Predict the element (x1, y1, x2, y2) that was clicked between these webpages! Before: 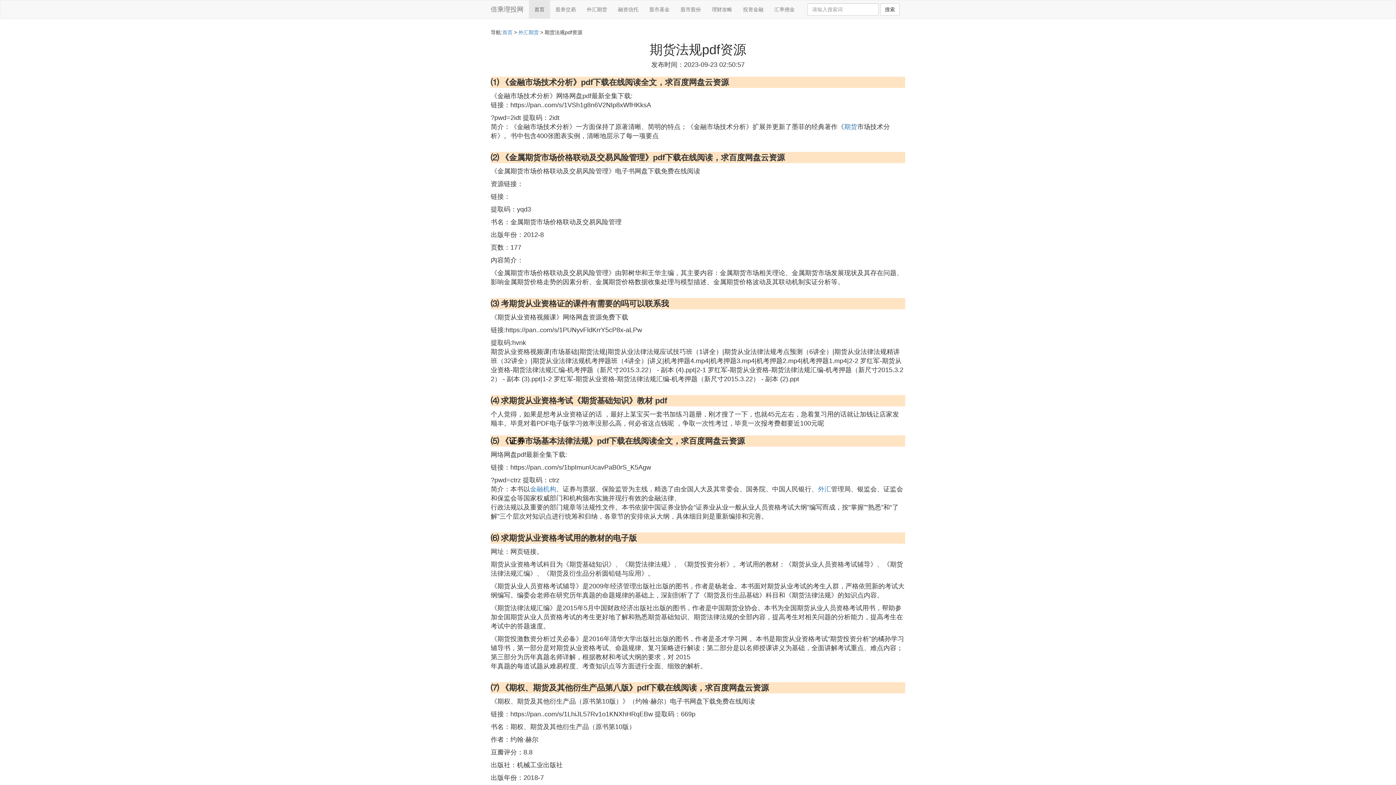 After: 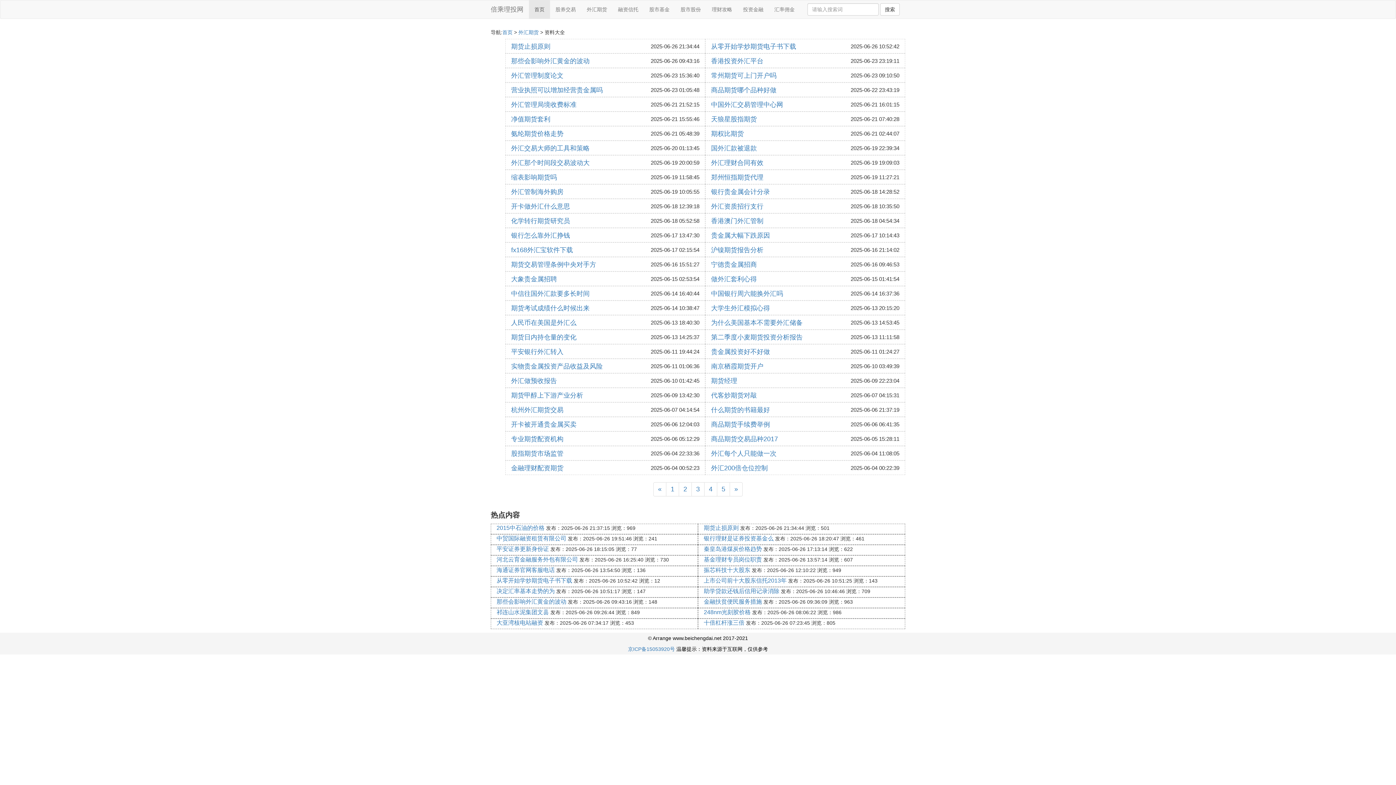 Action: bbox: (518, 29, 538, 35) label: 外汇期货